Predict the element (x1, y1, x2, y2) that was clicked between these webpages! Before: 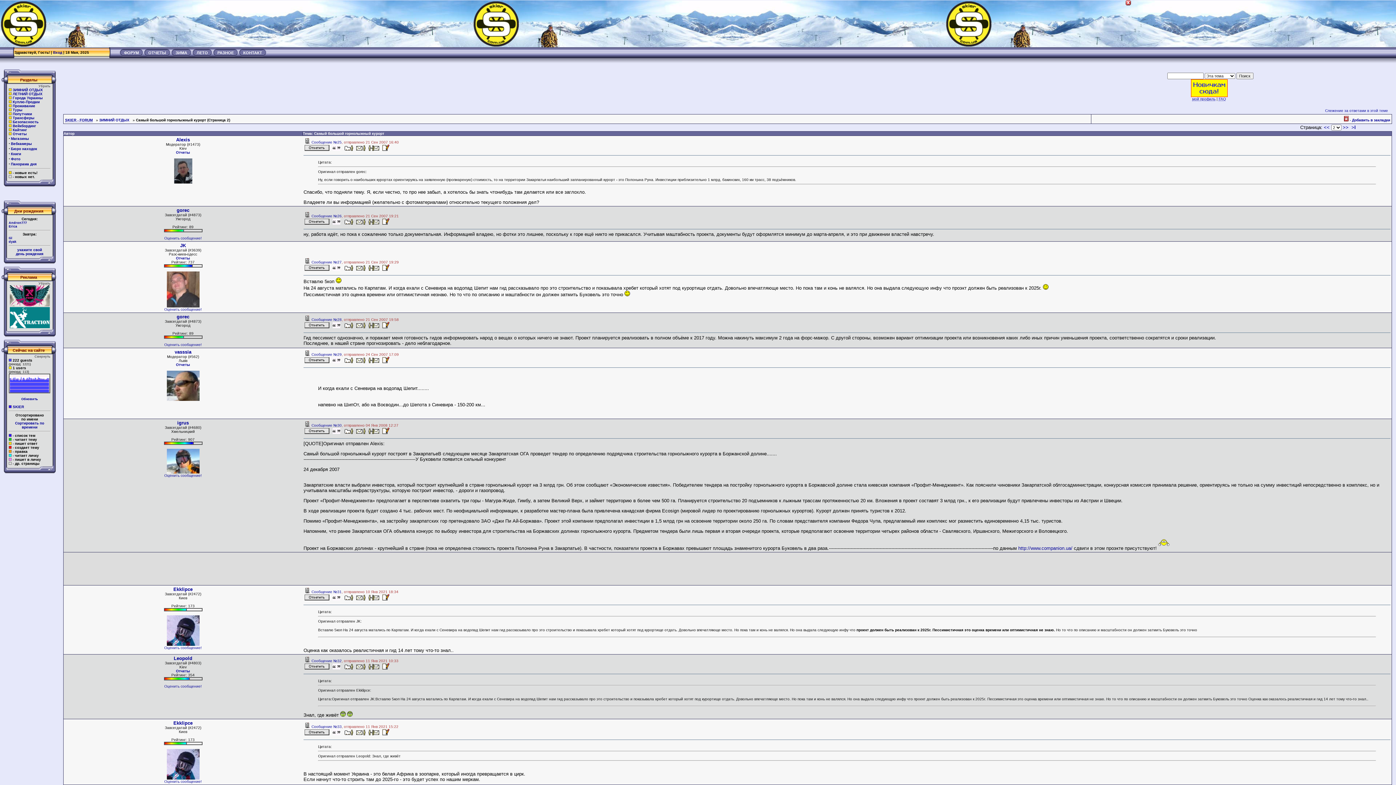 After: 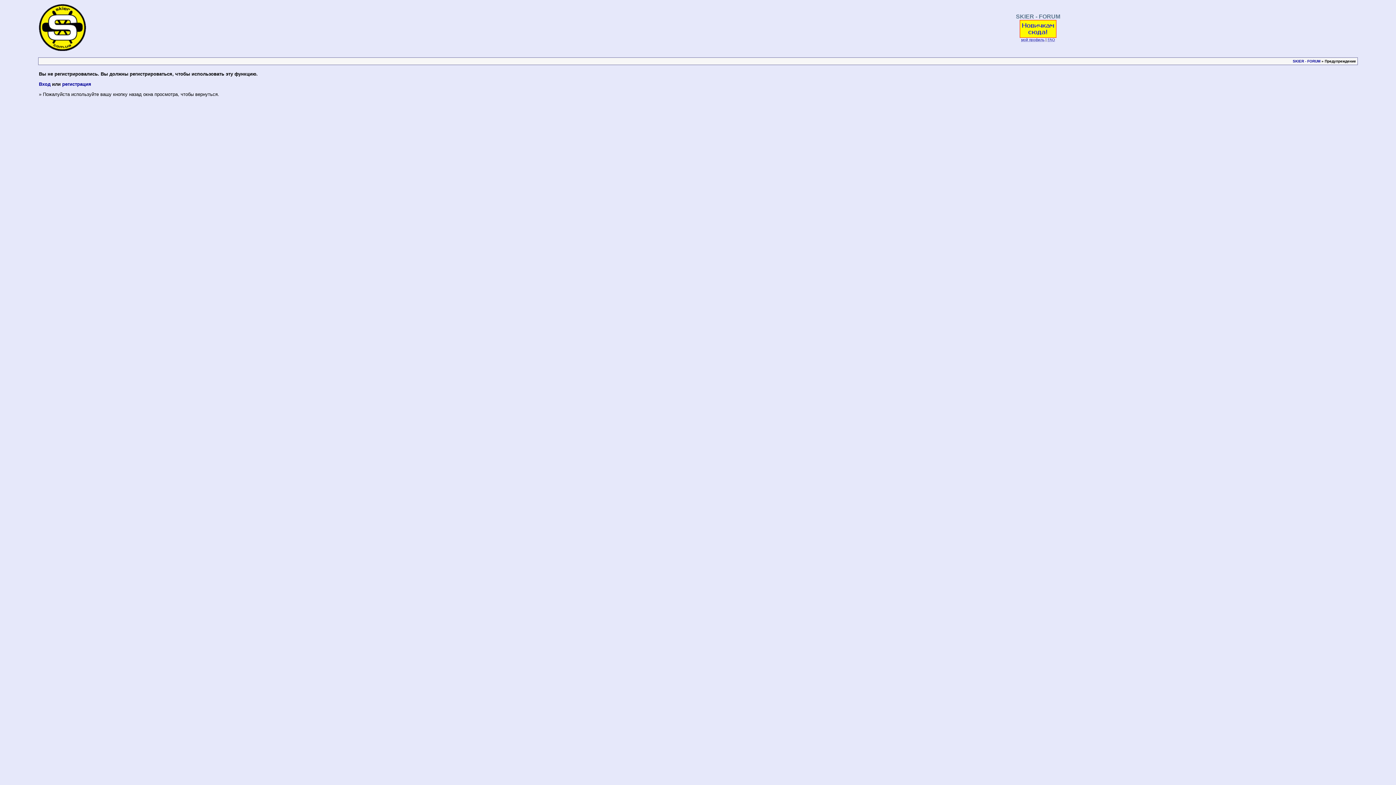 Action: bbox: (368, 666, 379, 670)